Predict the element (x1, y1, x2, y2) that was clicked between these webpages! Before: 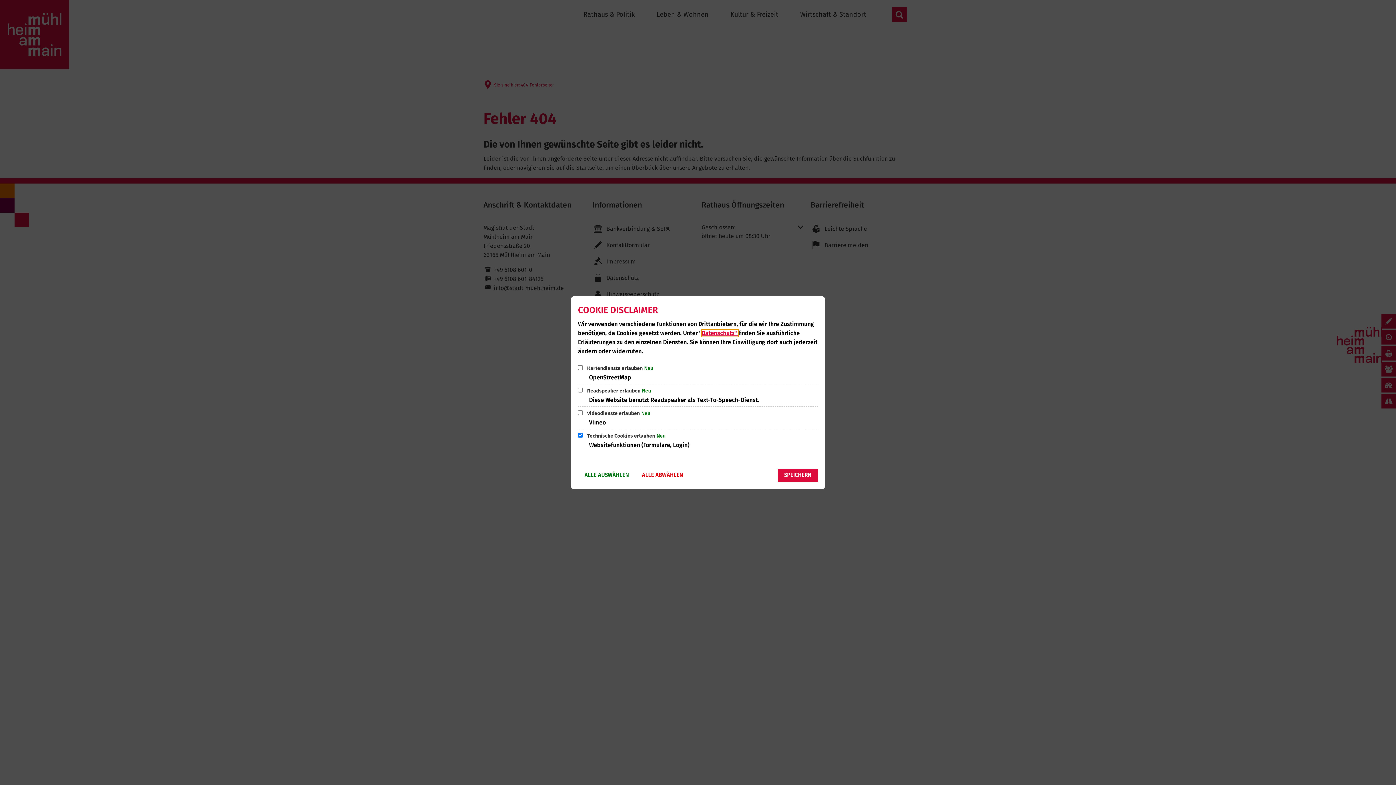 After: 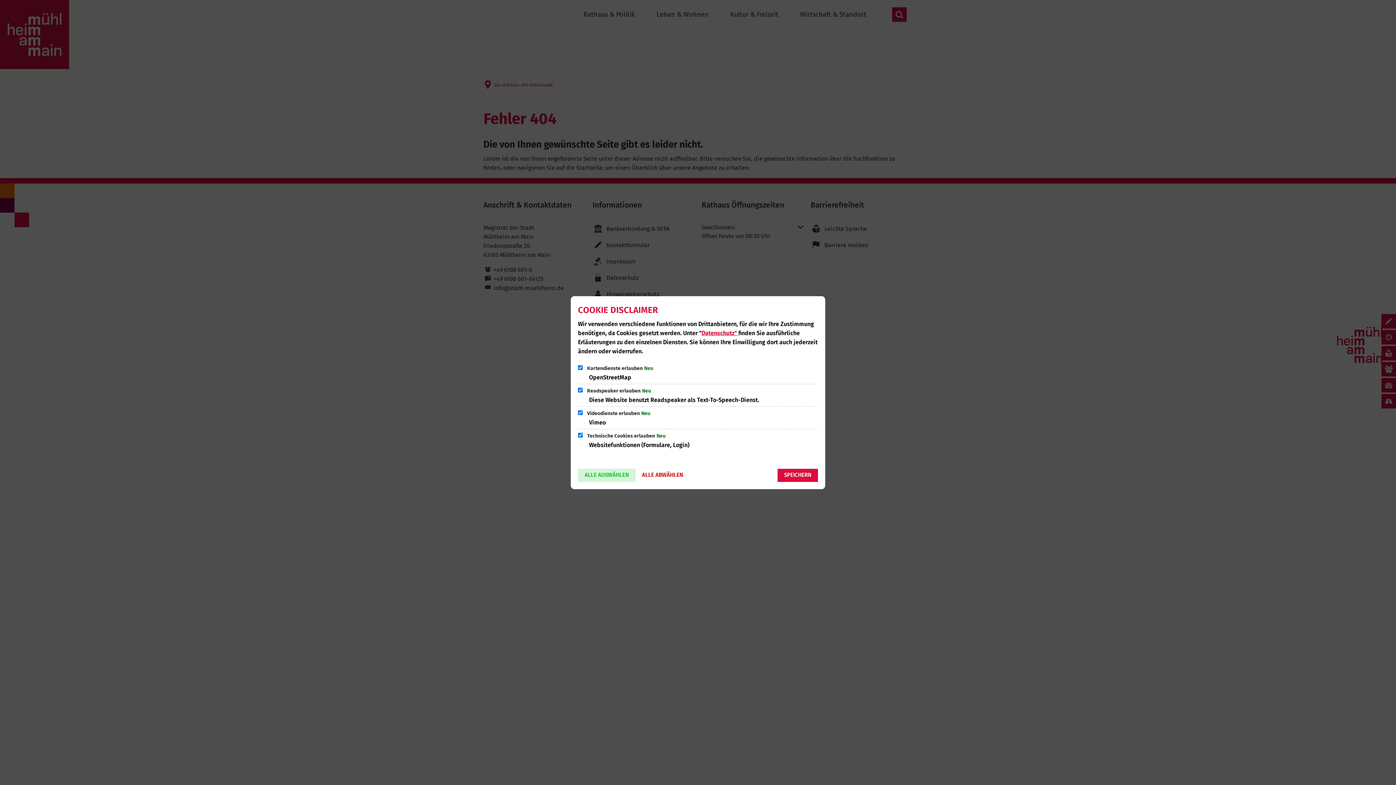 Action: bbox: (578, 468, 635, 482) label: ALLE AUSWÄHLEN